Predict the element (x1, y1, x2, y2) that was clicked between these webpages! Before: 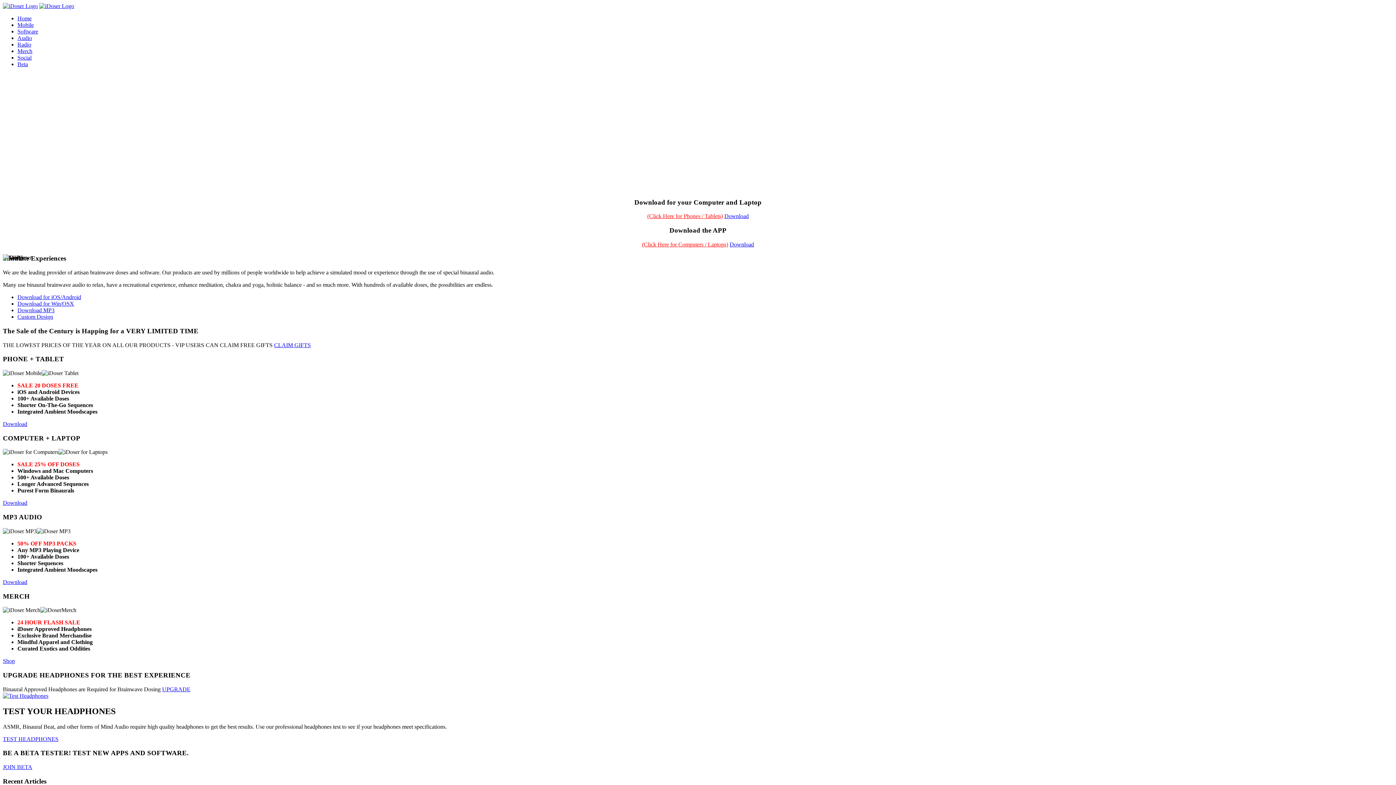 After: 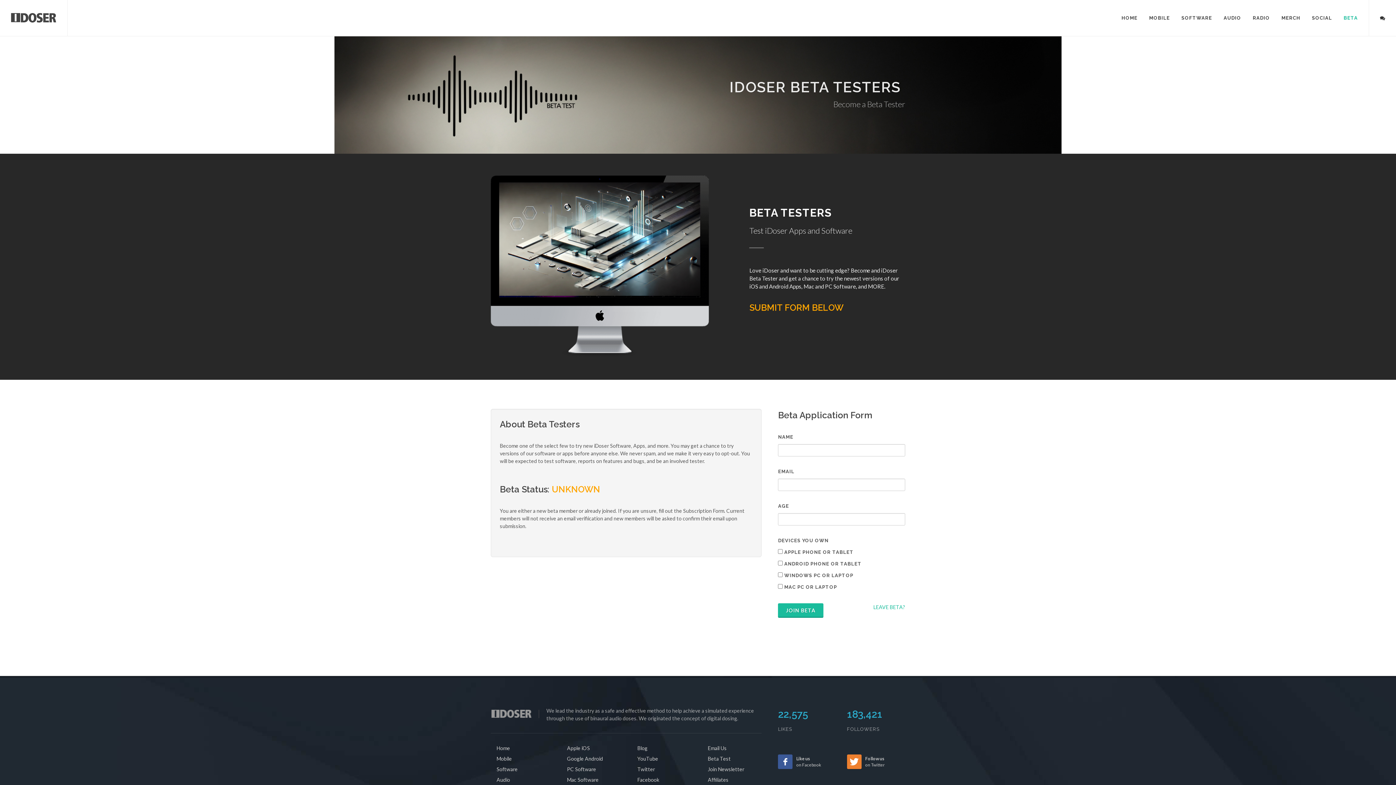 Action: label: Beta bbox: (17, 61, 1393, 67)